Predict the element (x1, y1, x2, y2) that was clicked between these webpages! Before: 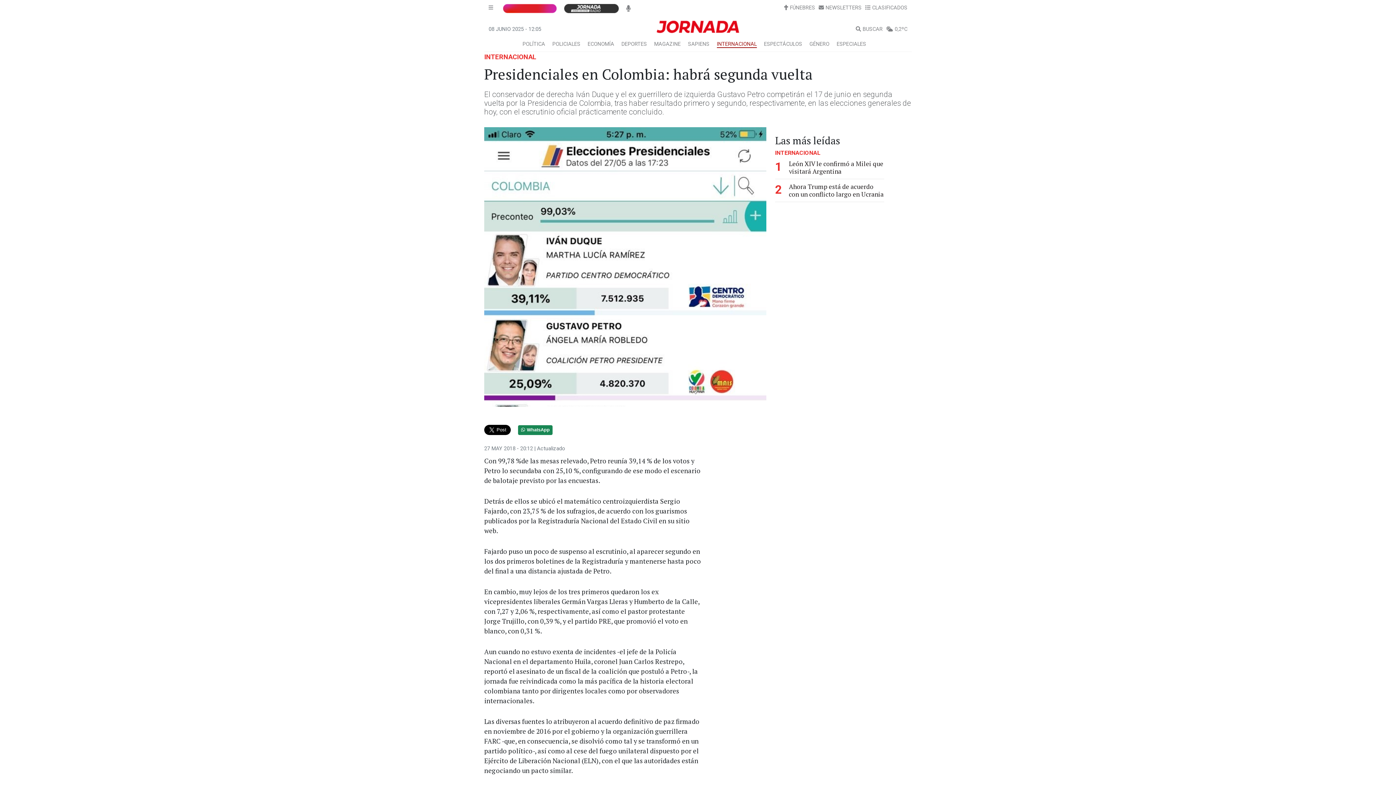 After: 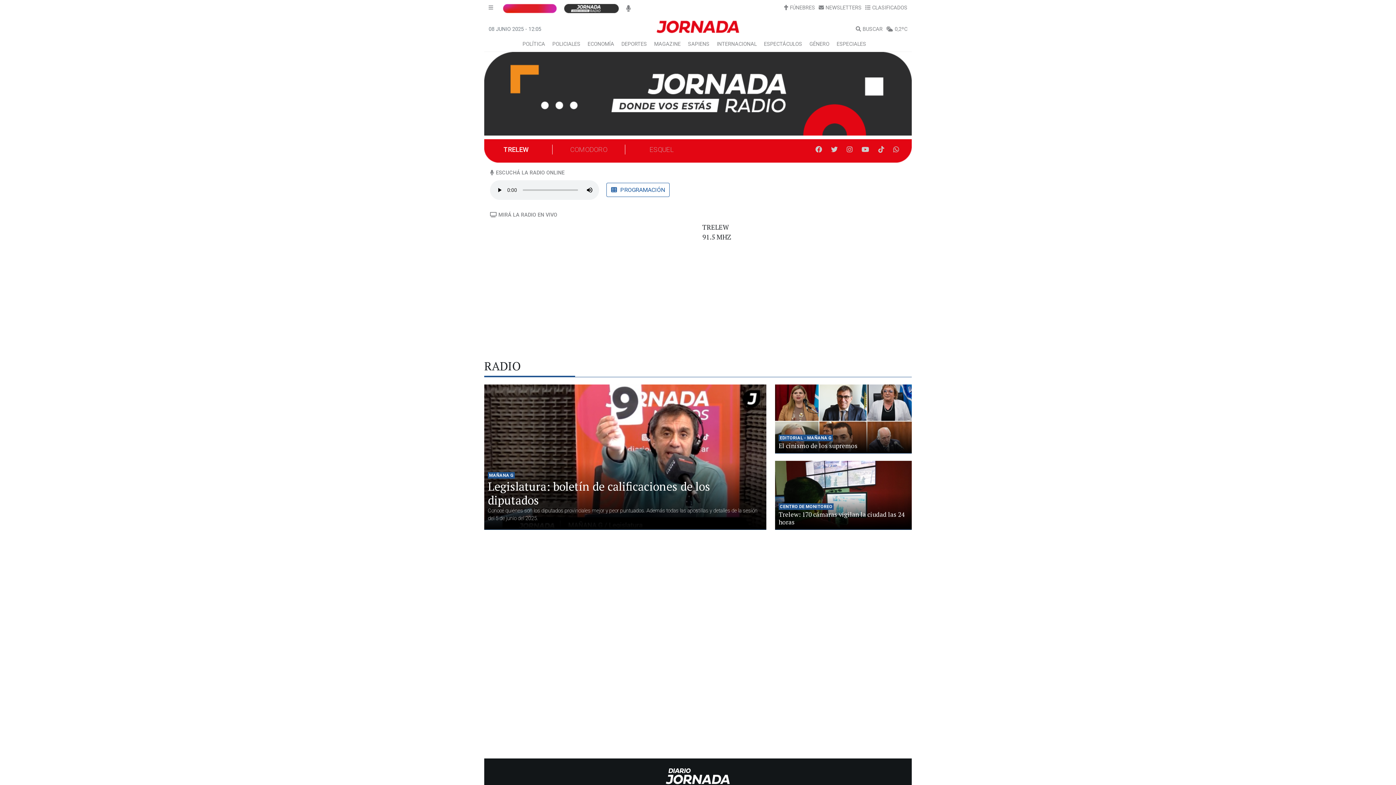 Action: bbox: (564, 5, 618, 11)